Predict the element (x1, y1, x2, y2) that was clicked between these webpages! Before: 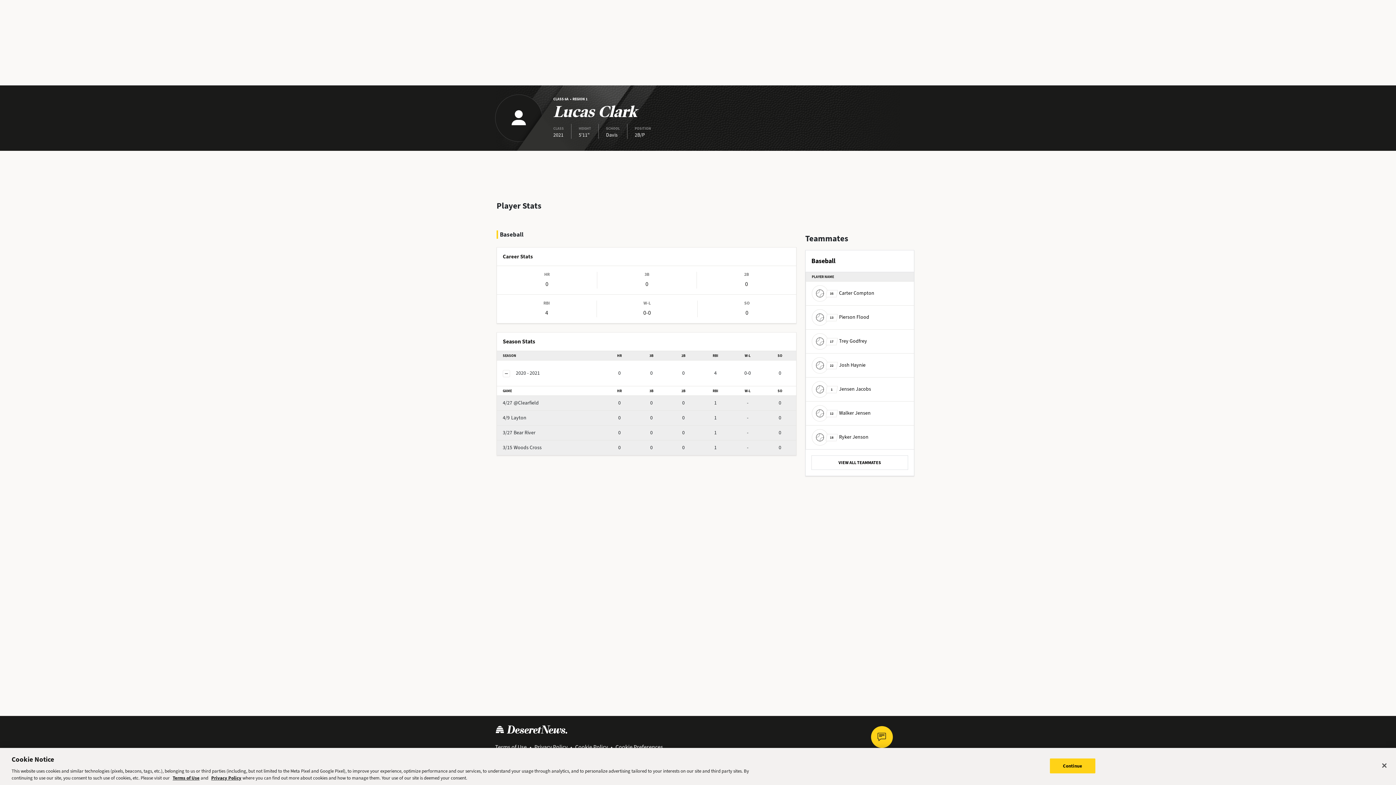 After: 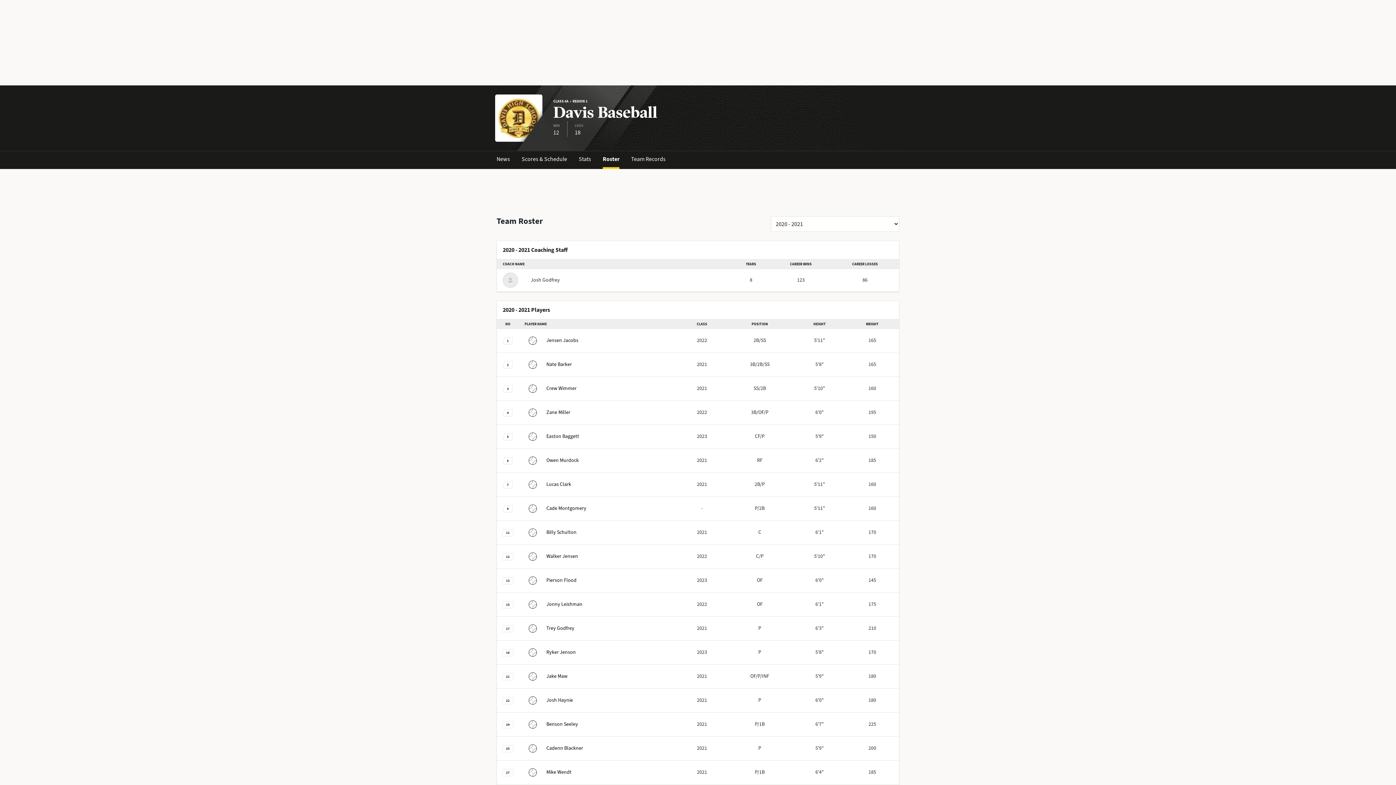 Action: bbox: (811, 455, 908, 470) label: VIEW ALL TEAMMATES